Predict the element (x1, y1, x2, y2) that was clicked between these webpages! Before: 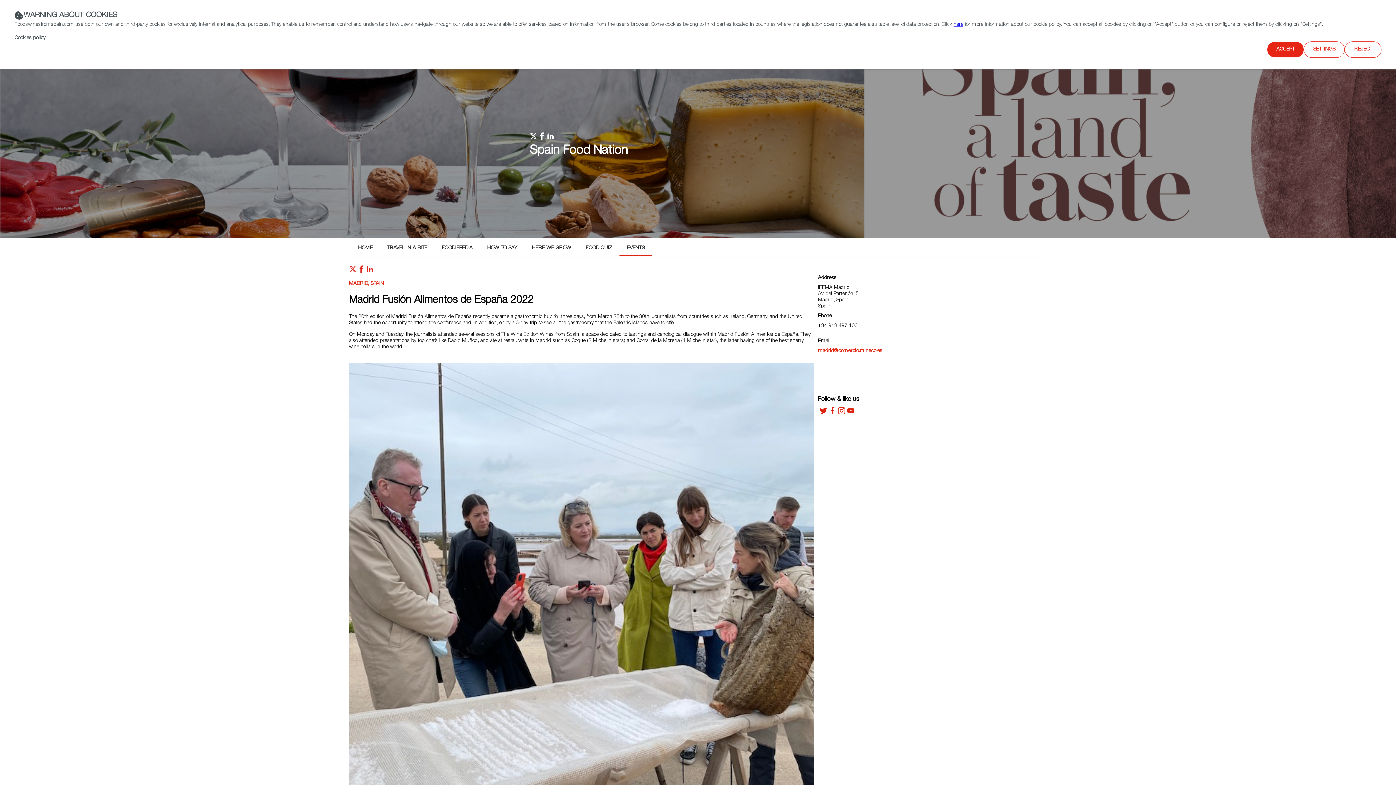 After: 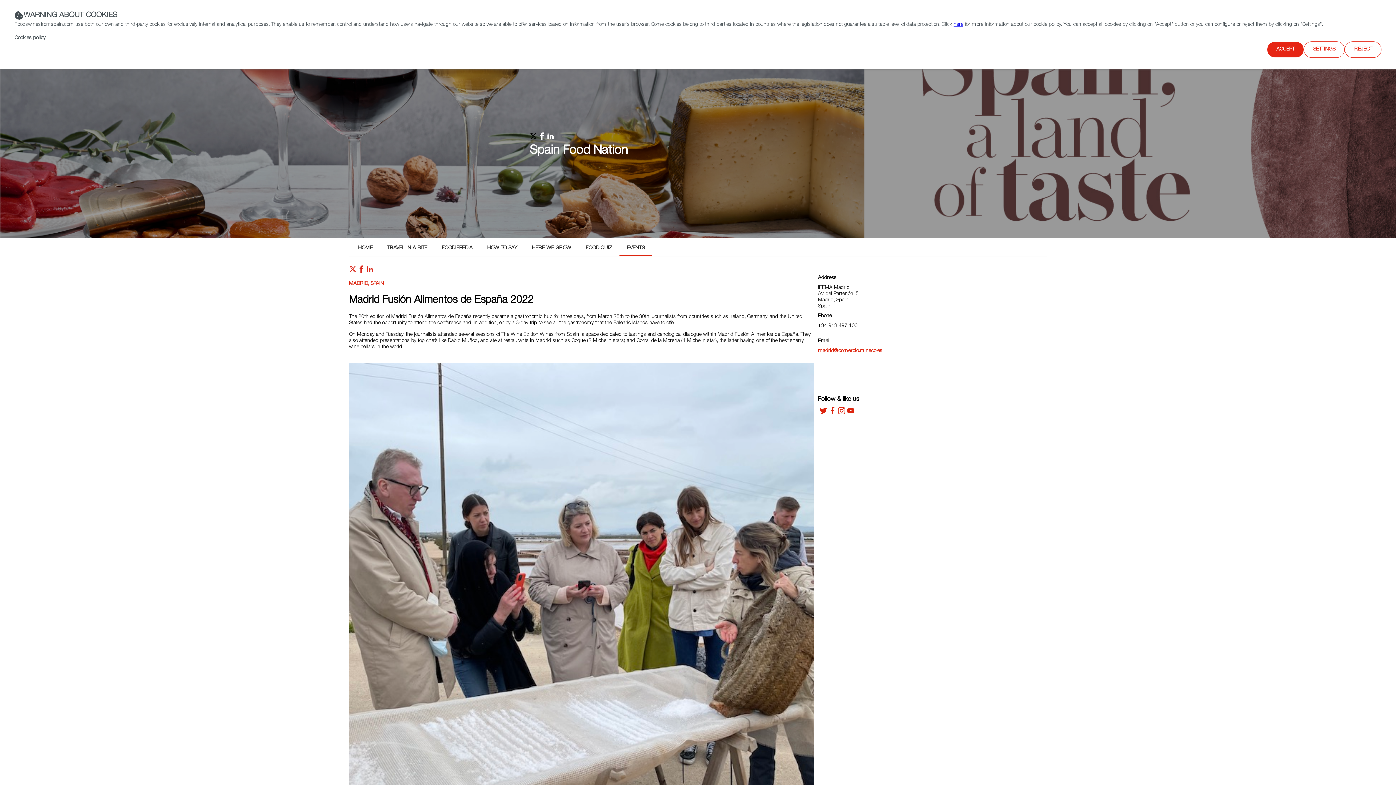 Action: bbox: (530, 135, 537, 140)